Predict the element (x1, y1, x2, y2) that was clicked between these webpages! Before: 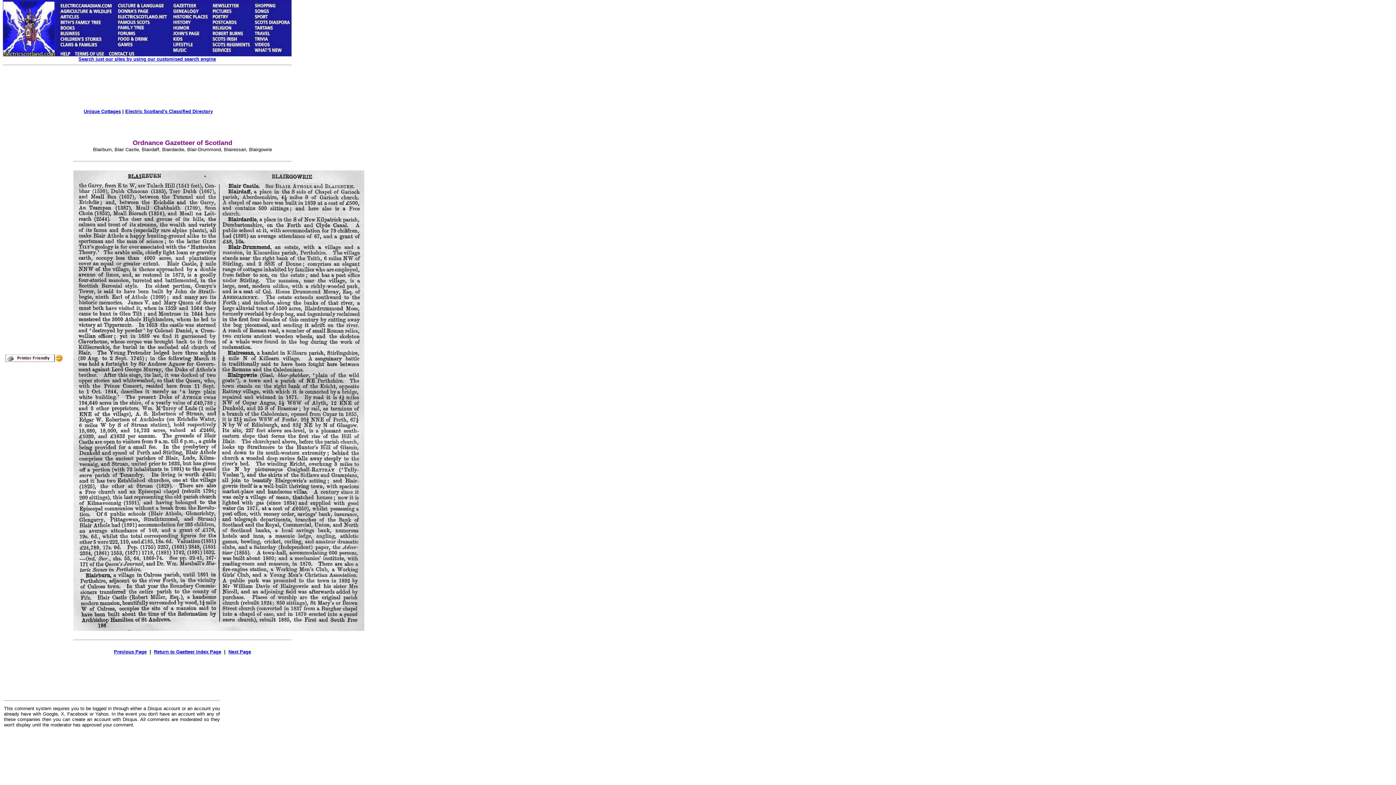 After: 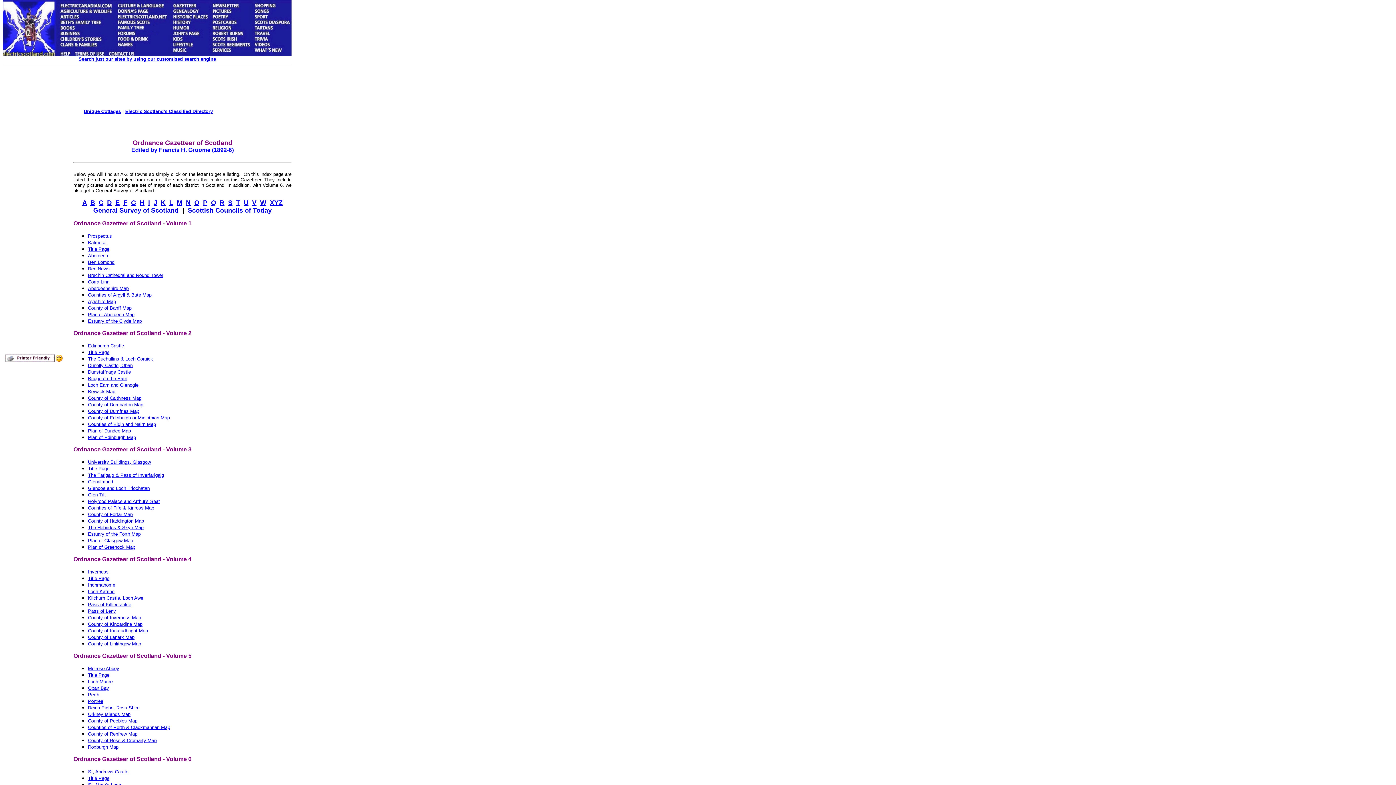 Action: bbox: (154, 649, 221, 654) label: Return to Gaetteer Index Page